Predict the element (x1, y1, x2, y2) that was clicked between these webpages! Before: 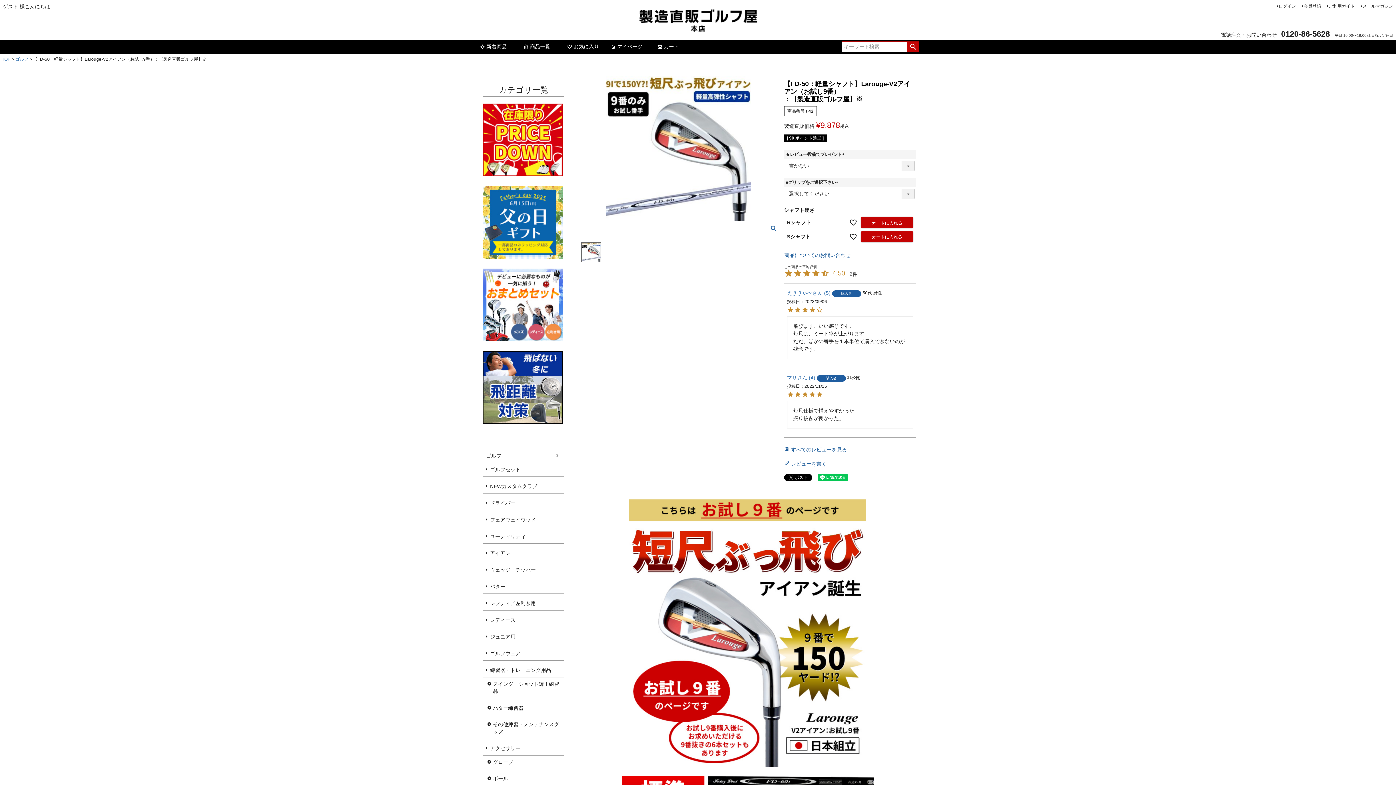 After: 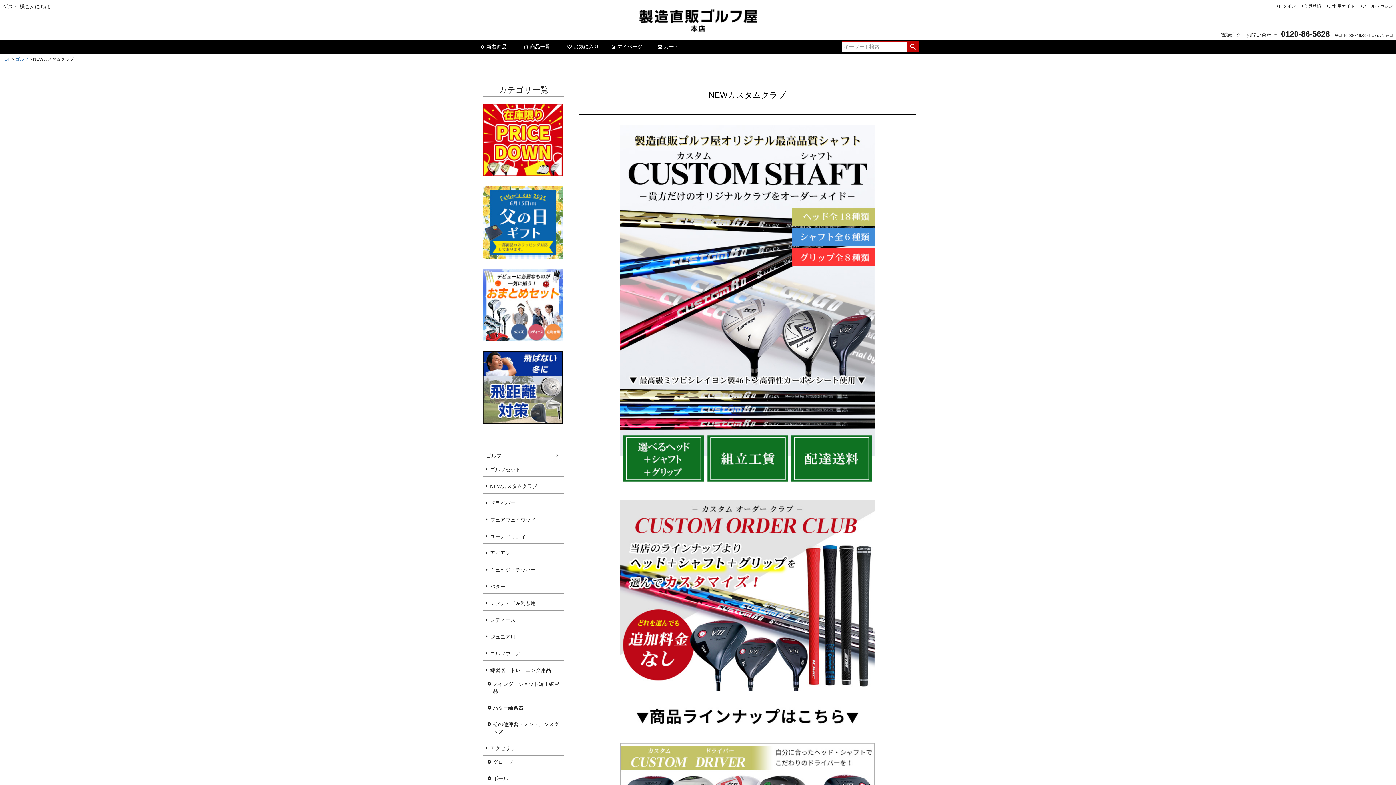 Action: bbox: (482, 479, 564, 493) label: NEWカスタムクラブ